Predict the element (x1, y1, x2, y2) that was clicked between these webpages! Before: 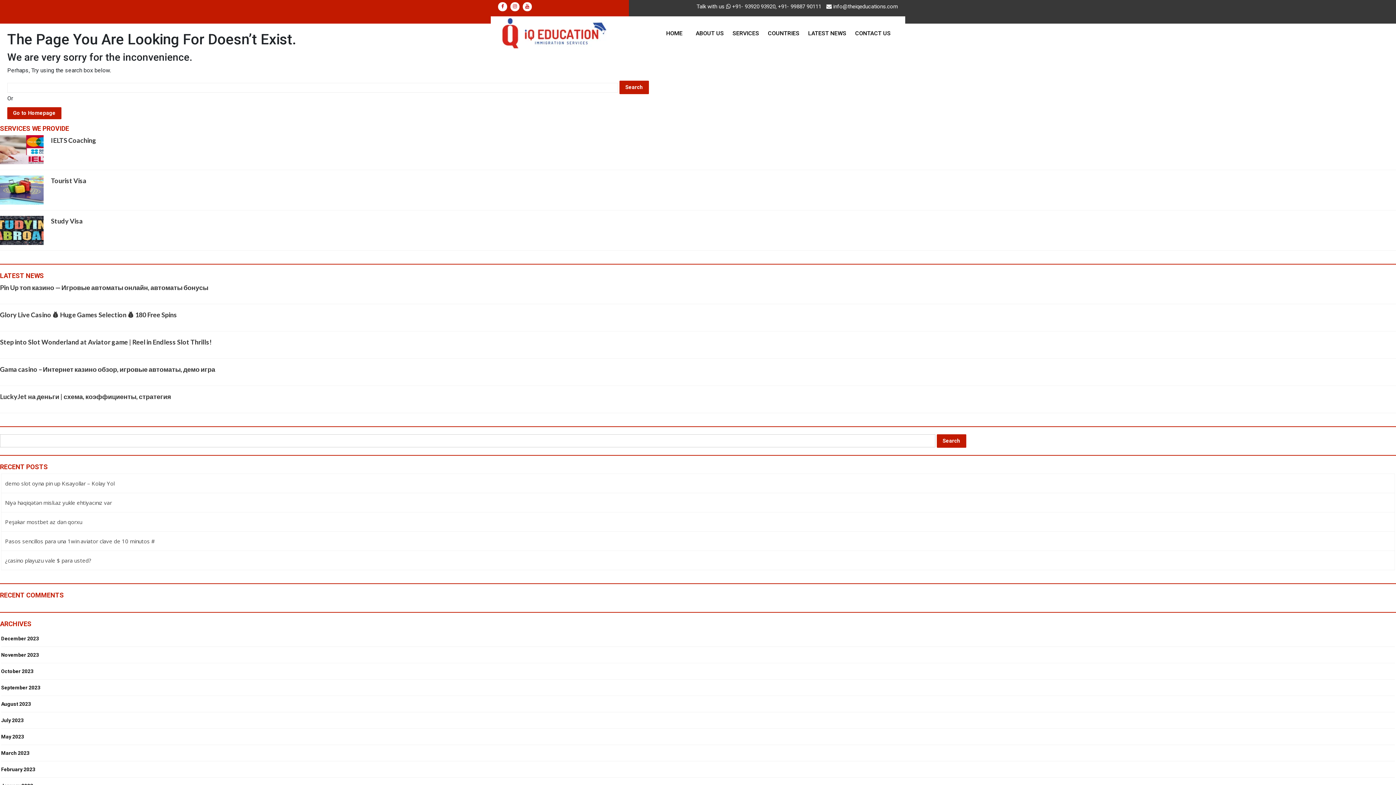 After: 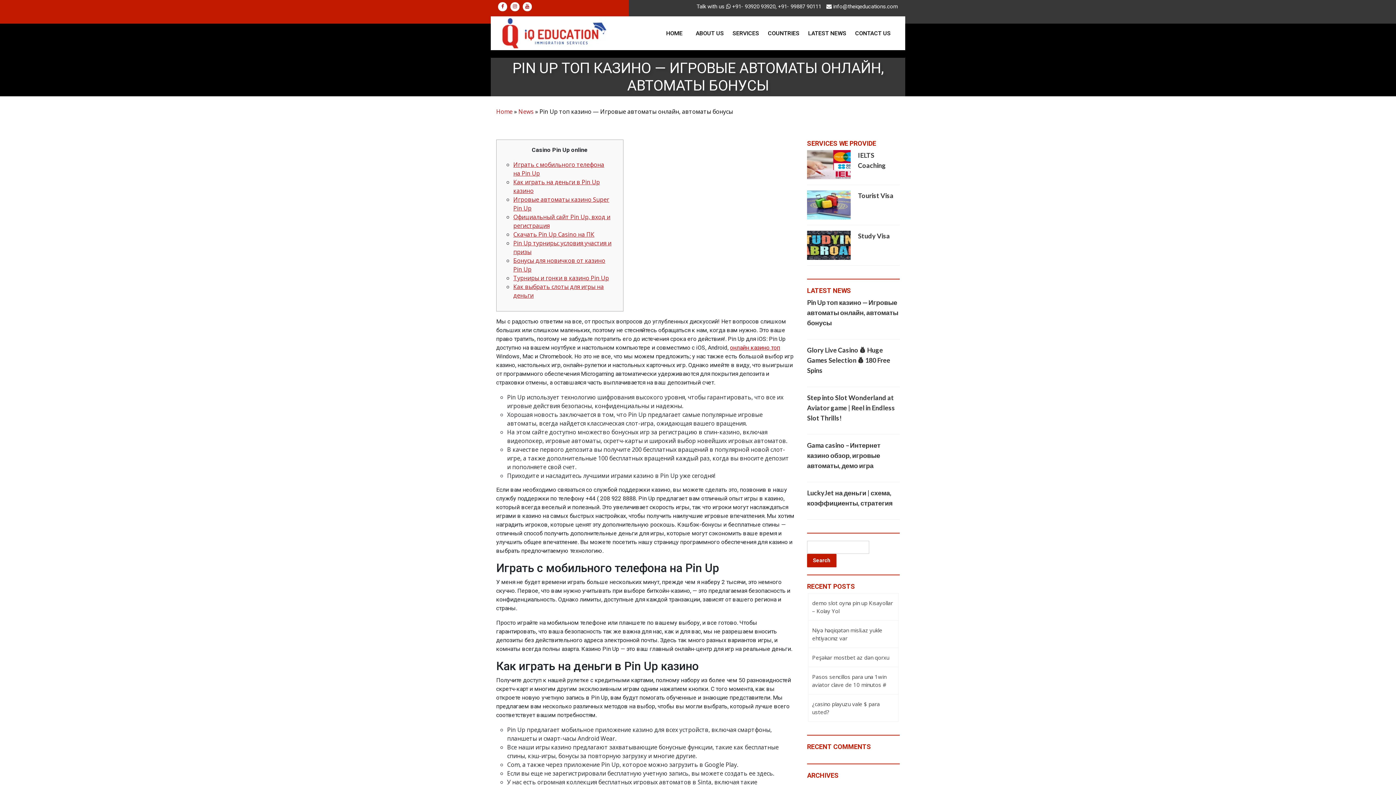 Action: label: Pin Up топ казино — Игровые автоматы онлайн, автоматы бонусы bbox: (0, 283, 208, 291)